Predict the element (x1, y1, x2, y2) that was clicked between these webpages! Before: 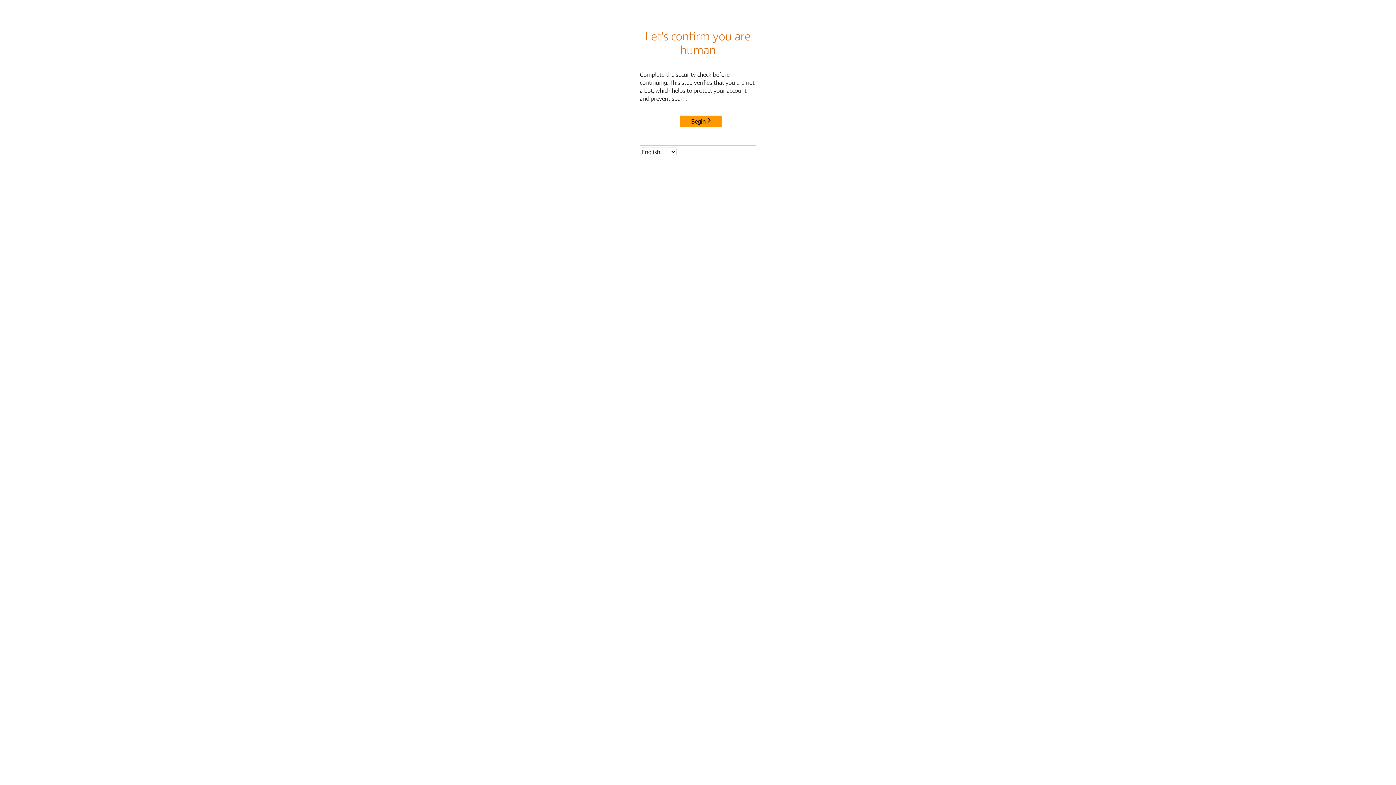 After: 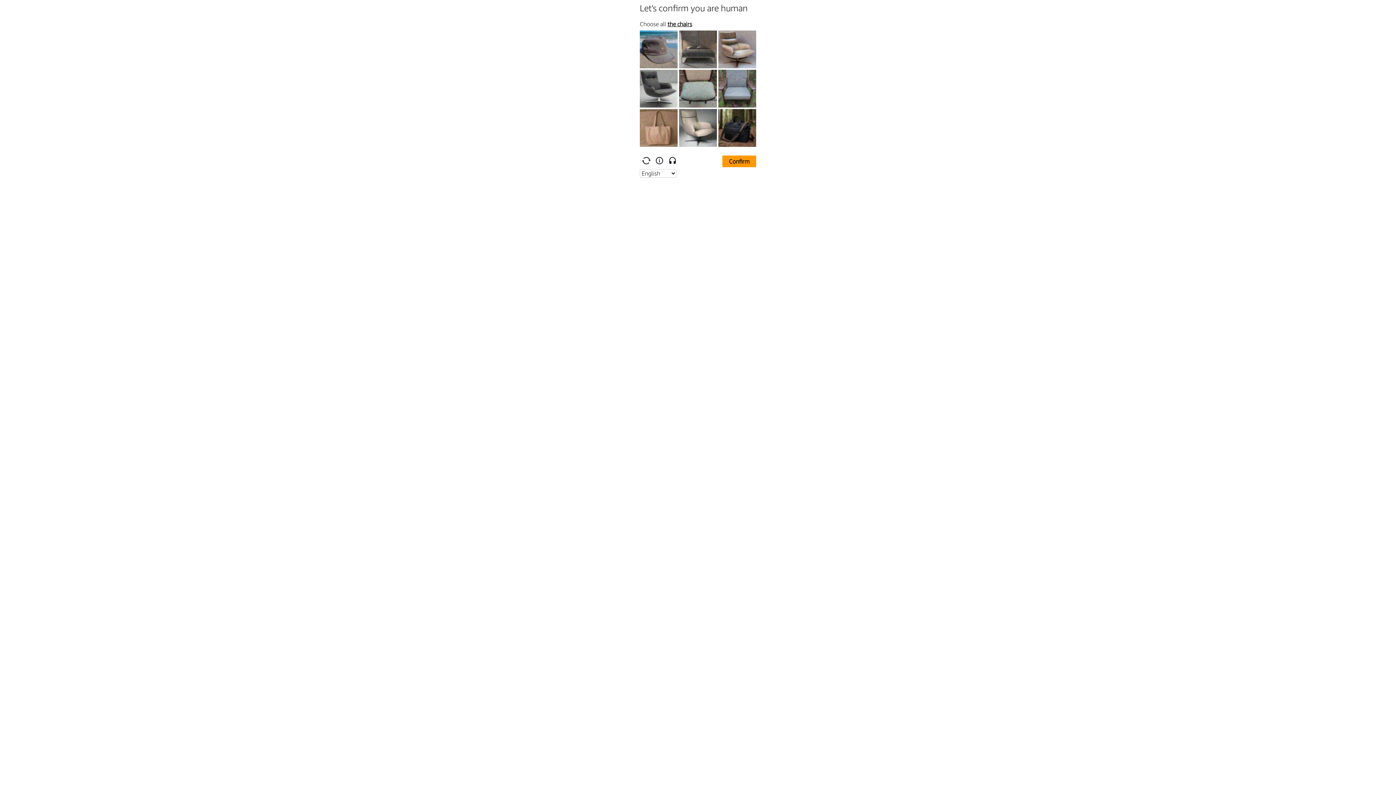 Action: bbox: (680, 115, 722, 127) label: Begin